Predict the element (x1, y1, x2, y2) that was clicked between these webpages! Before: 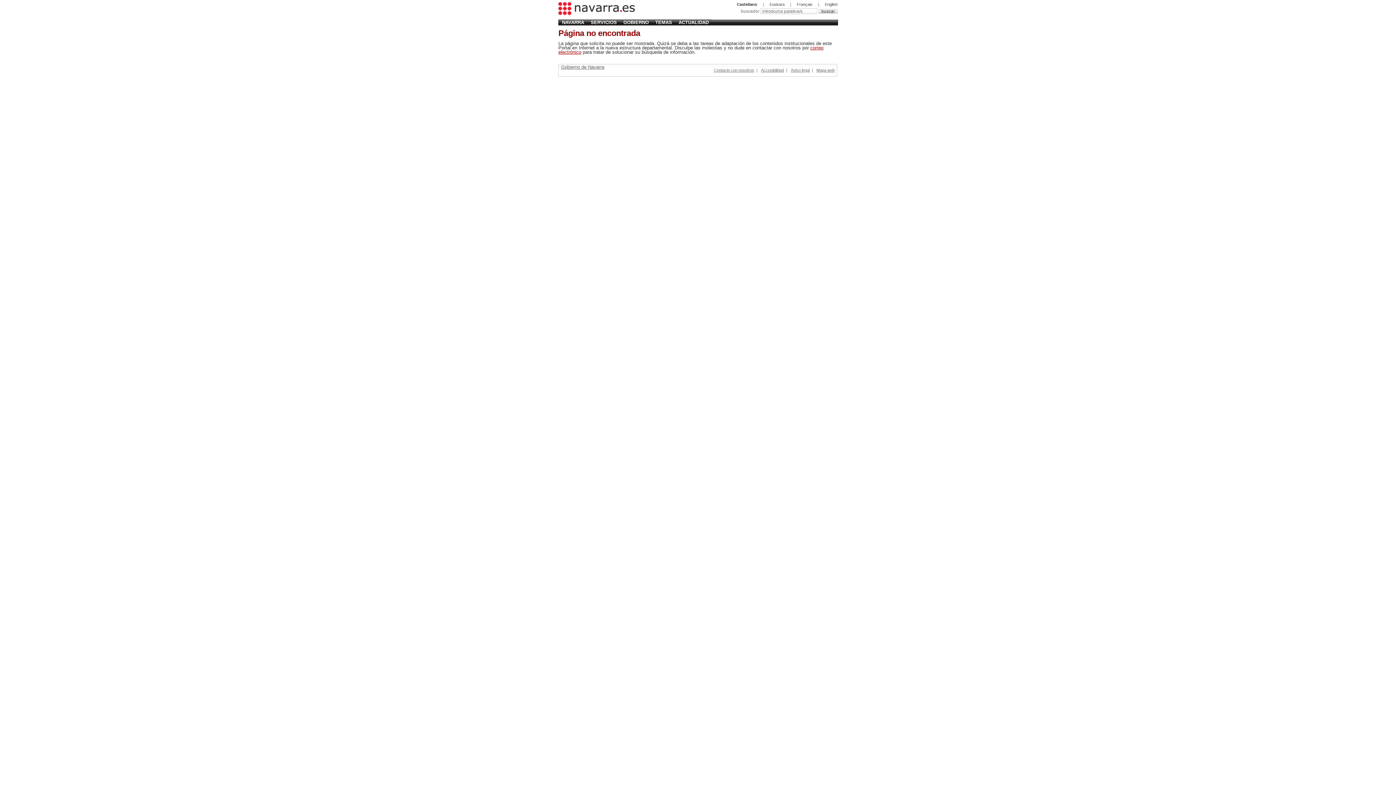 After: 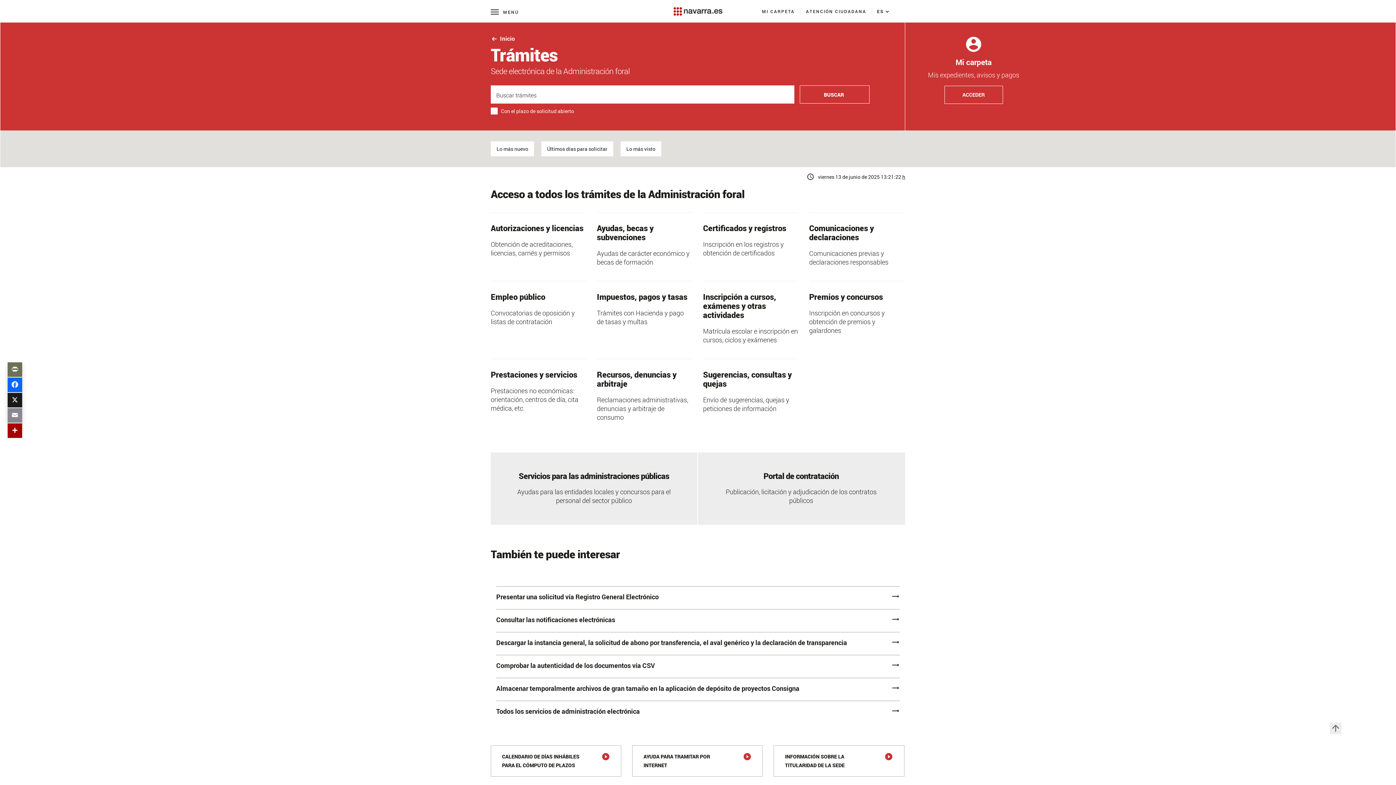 Action: label: SERVICIOS bbox: (590, 19, 617, 25)